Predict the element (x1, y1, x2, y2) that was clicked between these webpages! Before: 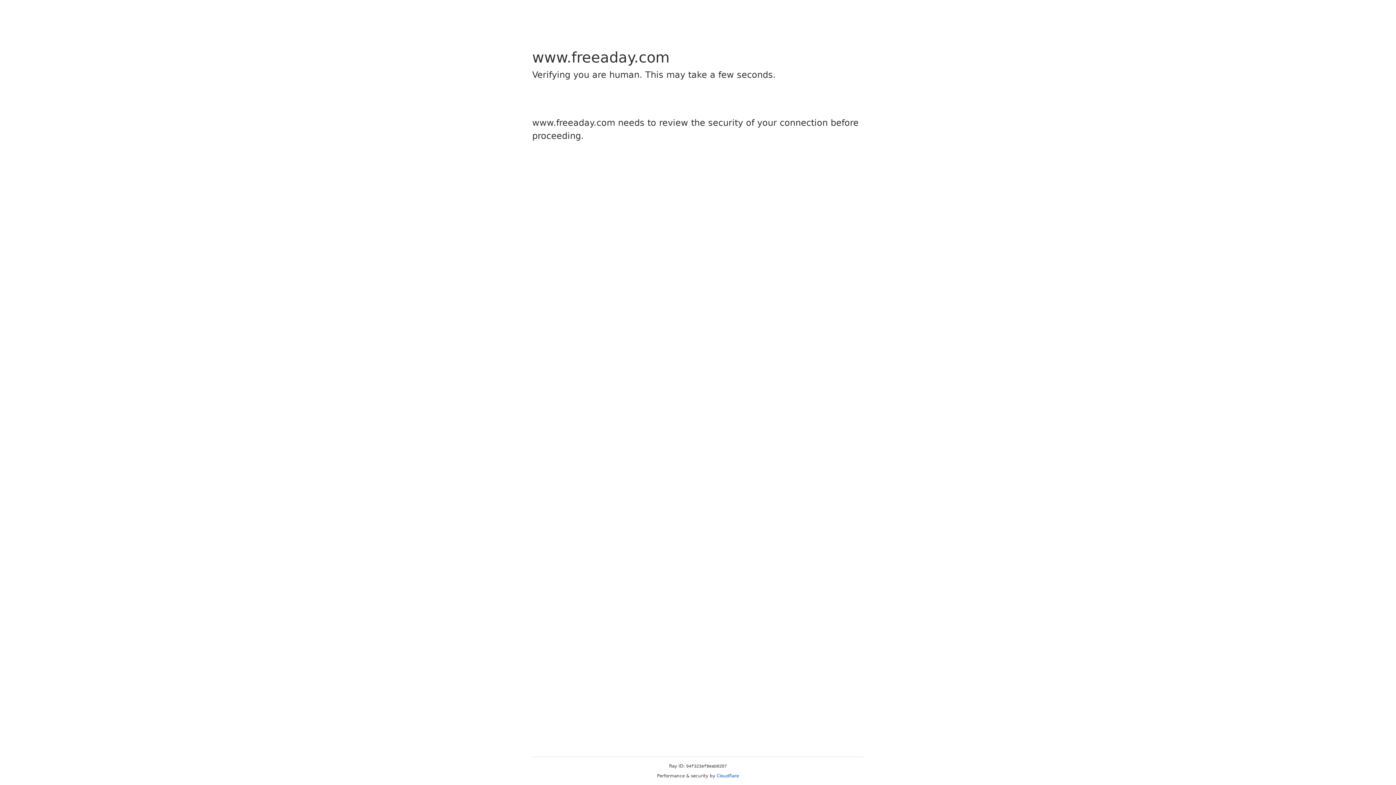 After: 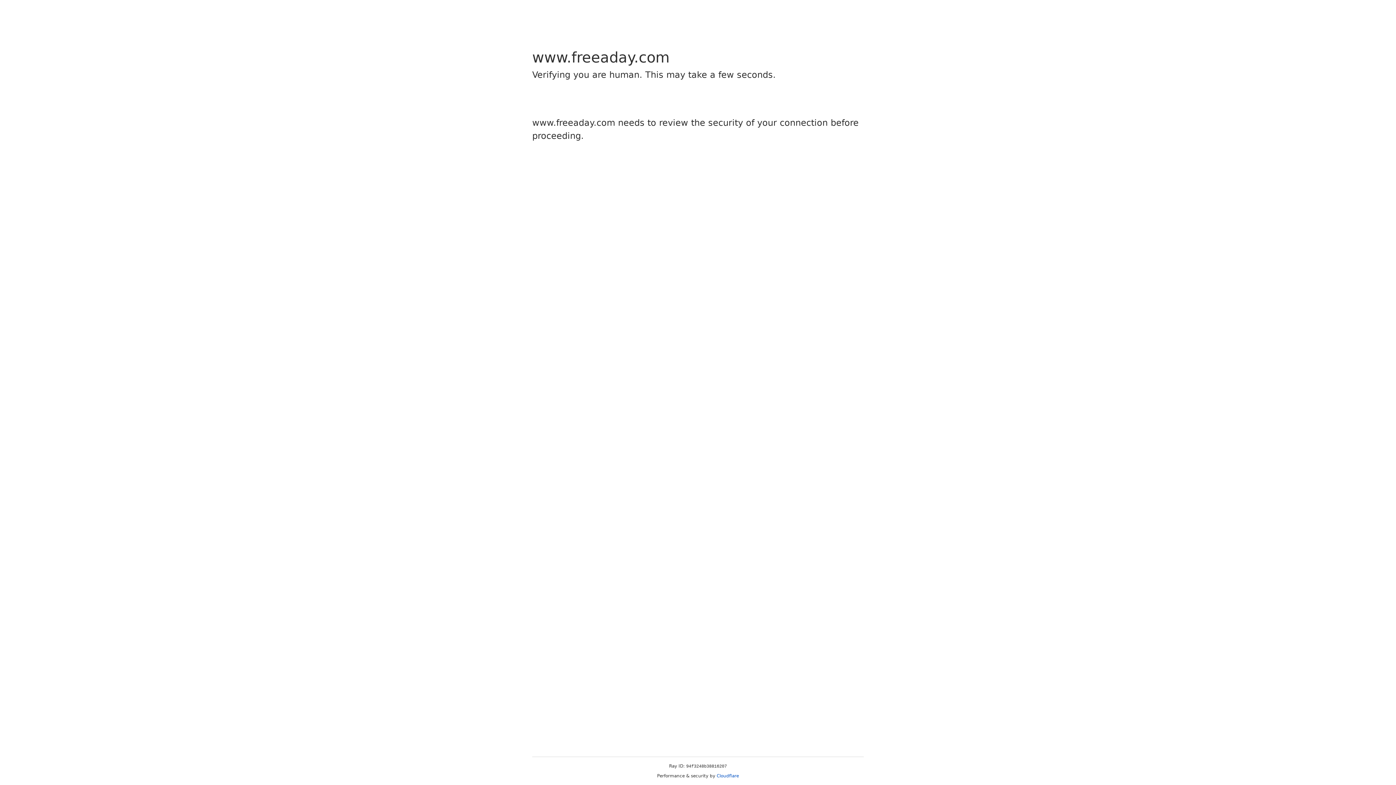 Action: bbox: (716, 773, 739, 778) label: Cloudflare